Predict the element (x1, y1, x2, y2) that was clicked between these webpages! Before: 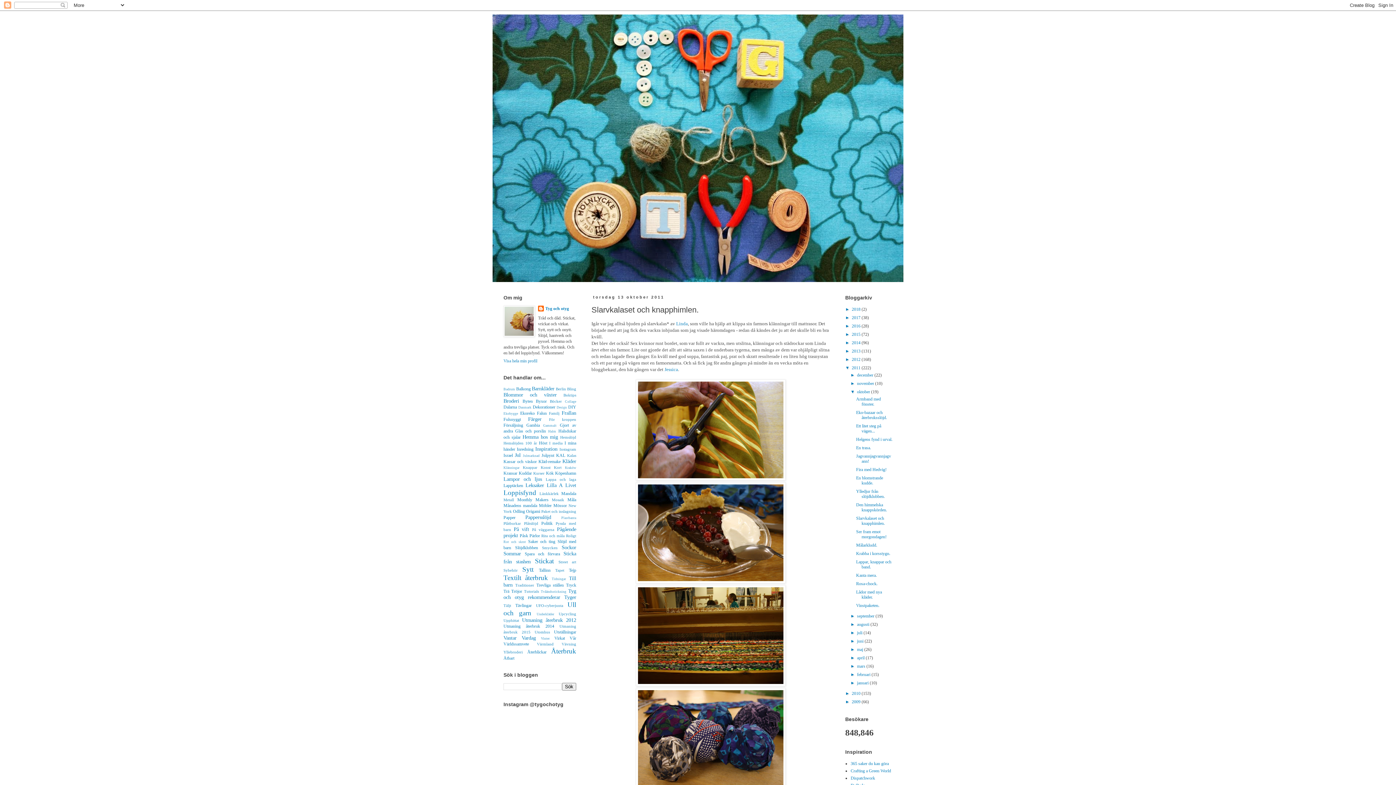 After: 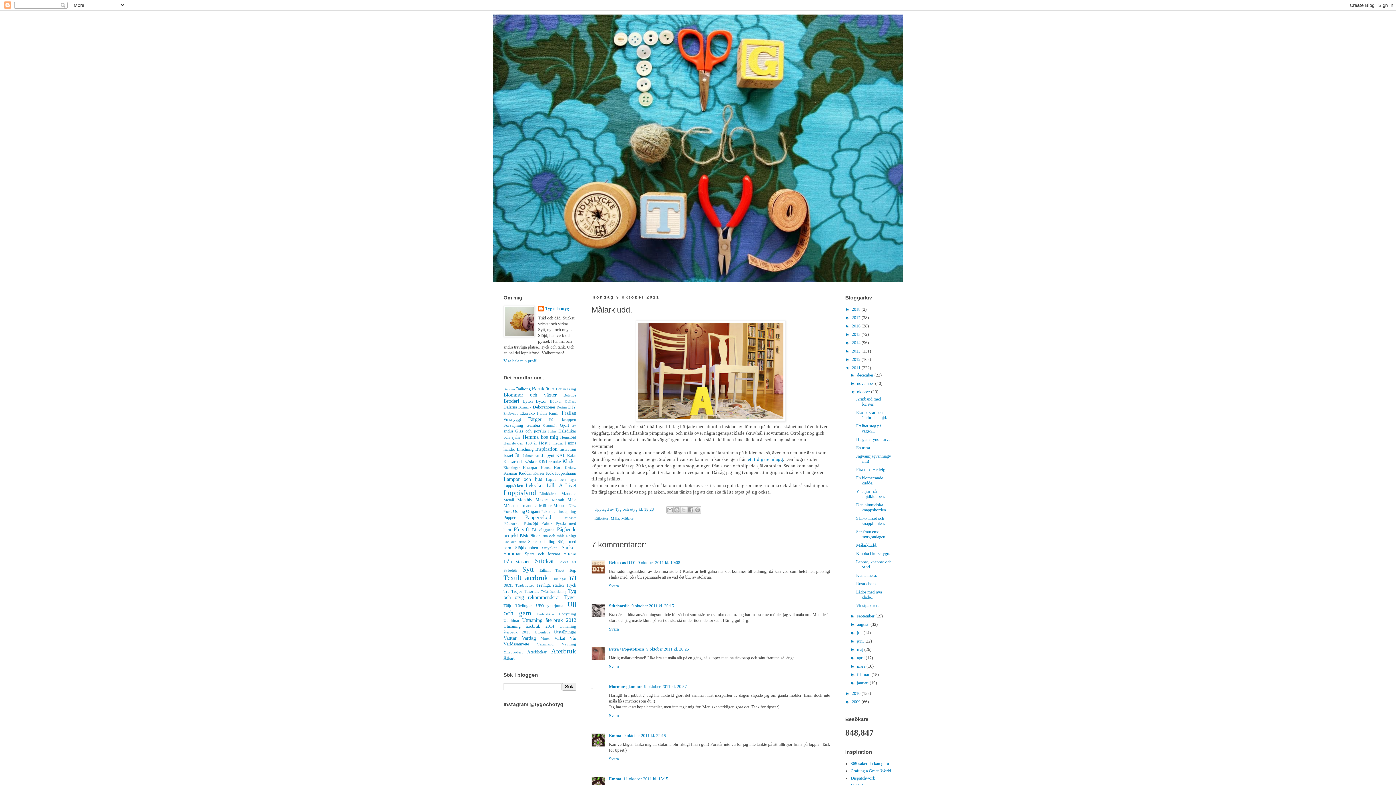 Action: bbox: (856, 542, 877, 548) label: Målarkludd.